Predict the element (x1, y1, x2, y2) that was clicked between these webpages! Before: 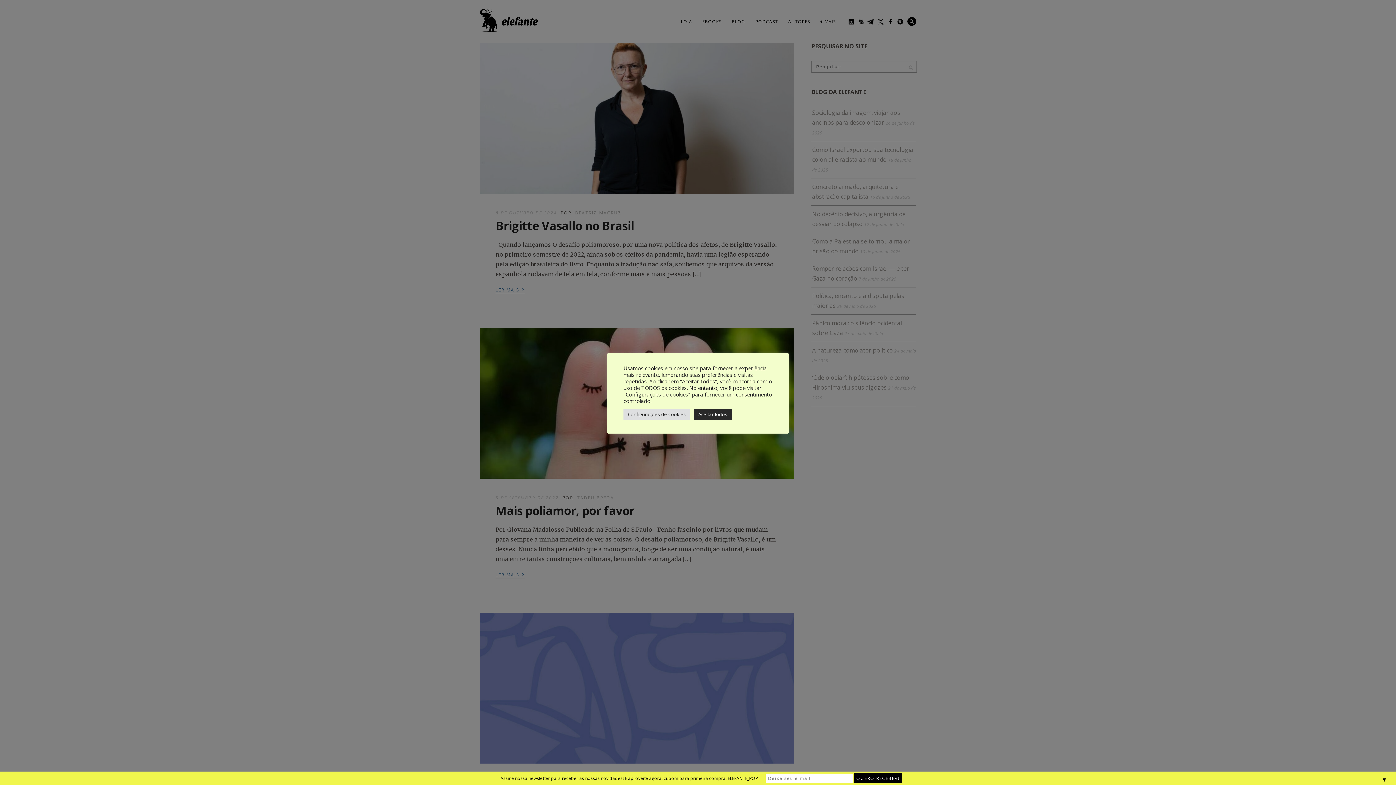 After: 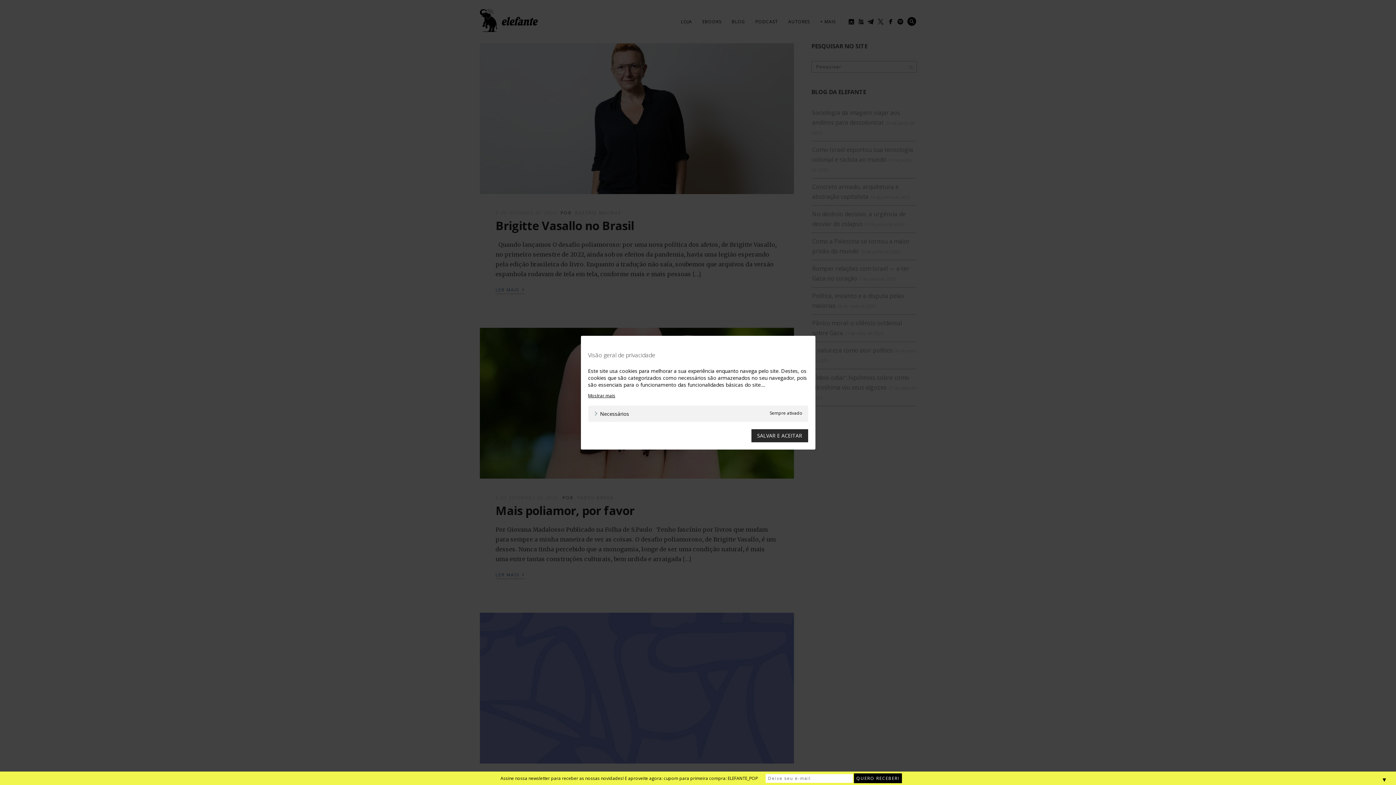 Action: bbox: (623, 408, 690, 420) label: Configurações de Cookies